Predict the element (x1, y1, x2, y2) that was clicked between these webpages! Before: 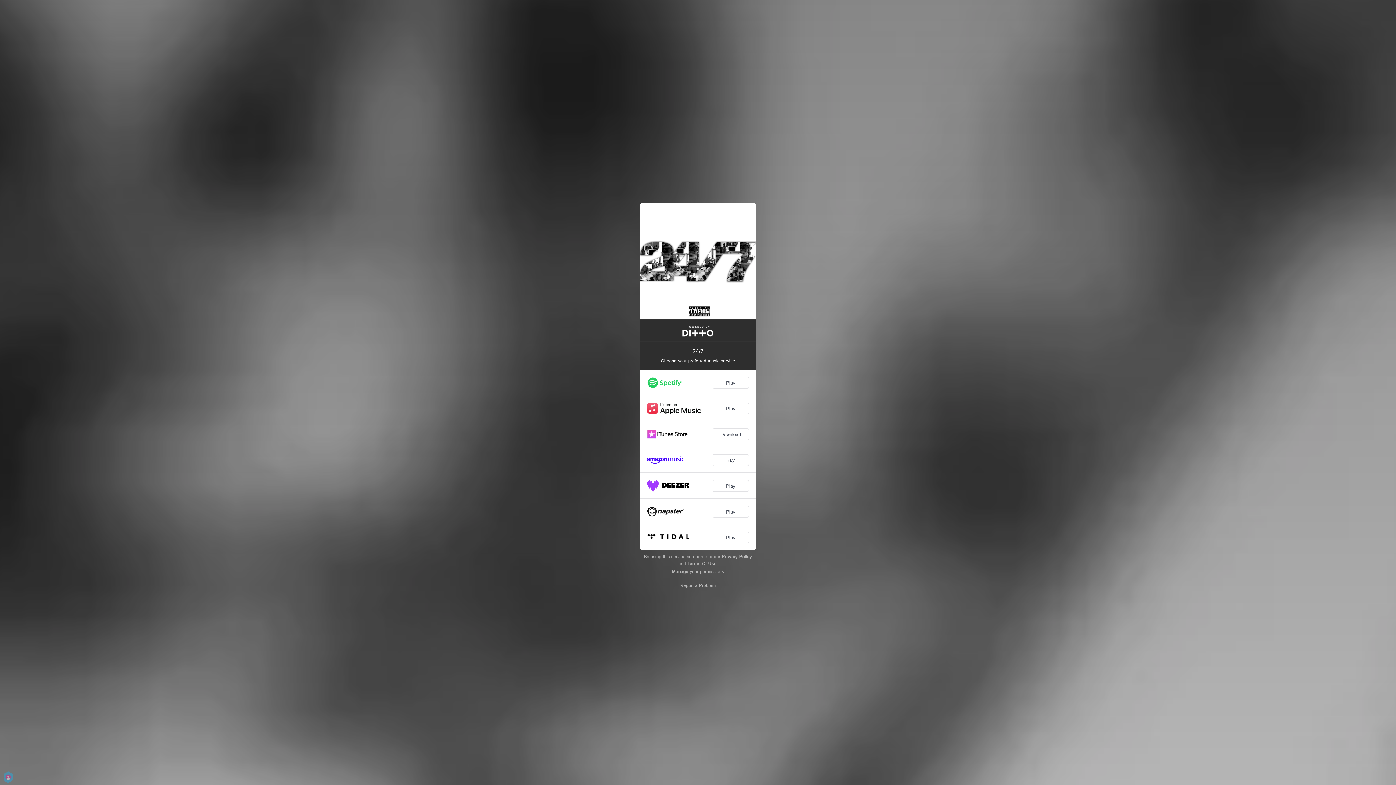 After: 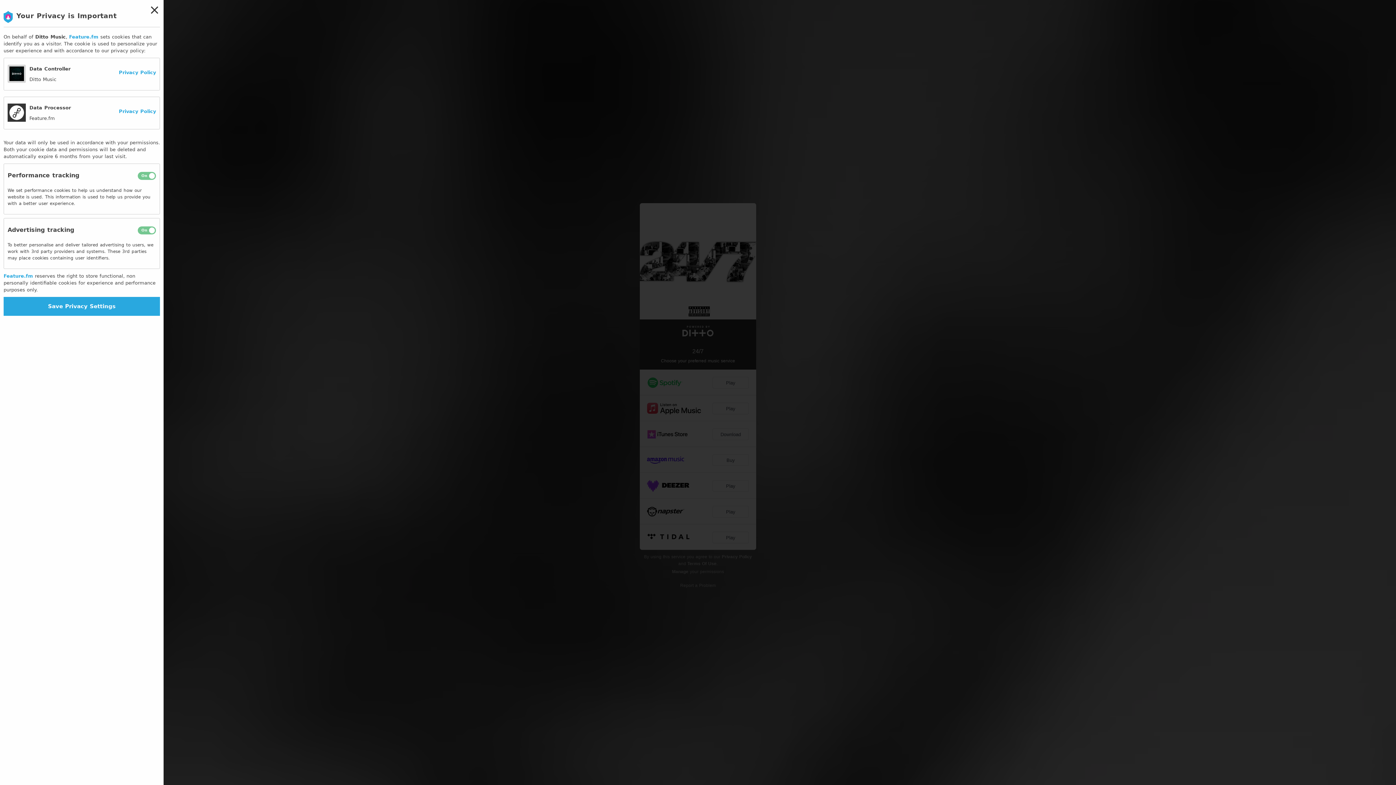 Action: bbox: (672, 569, 688, 574) label: Manage